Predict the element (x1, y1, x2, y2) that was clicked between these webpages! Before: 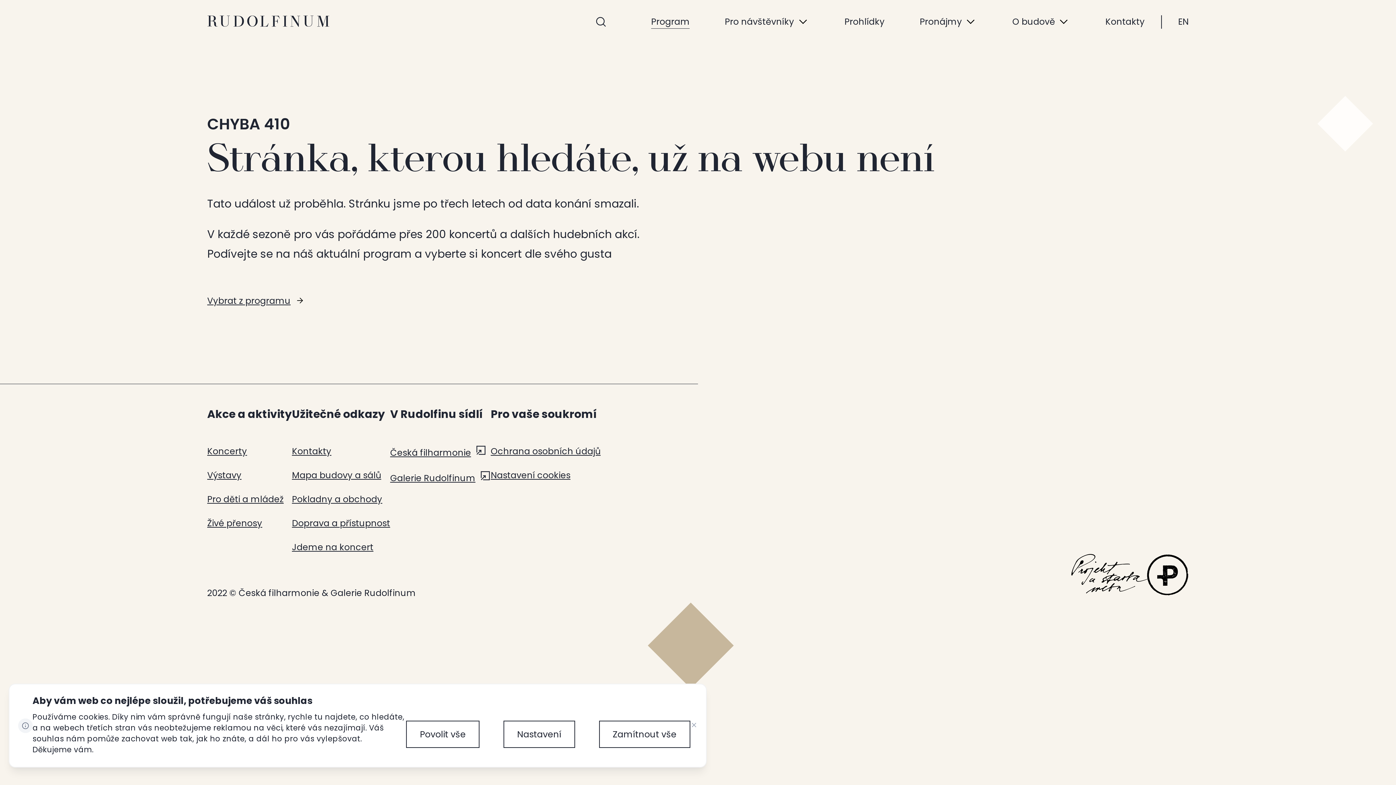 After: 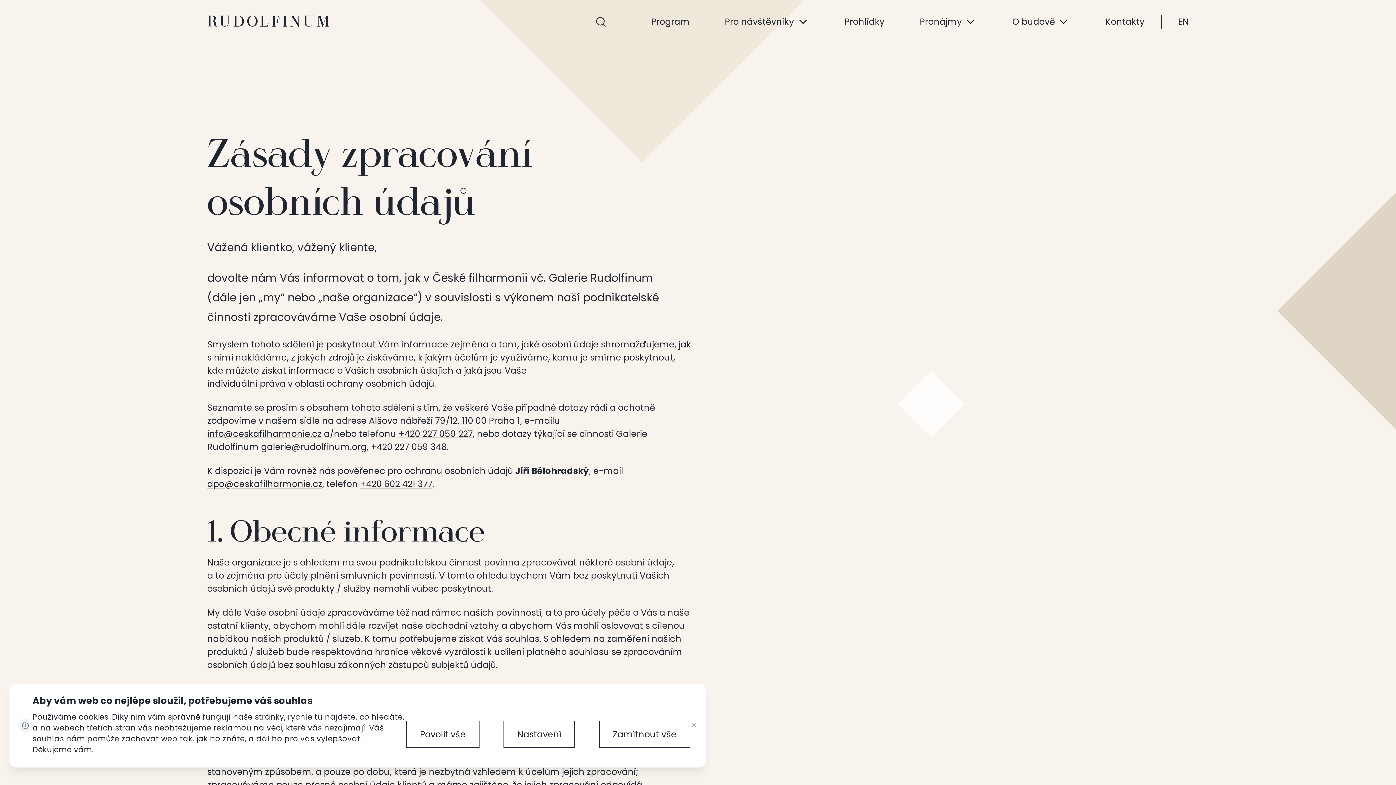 Action: label: Ochrana osobních údajů bbox: (490, 445, 600, 457)